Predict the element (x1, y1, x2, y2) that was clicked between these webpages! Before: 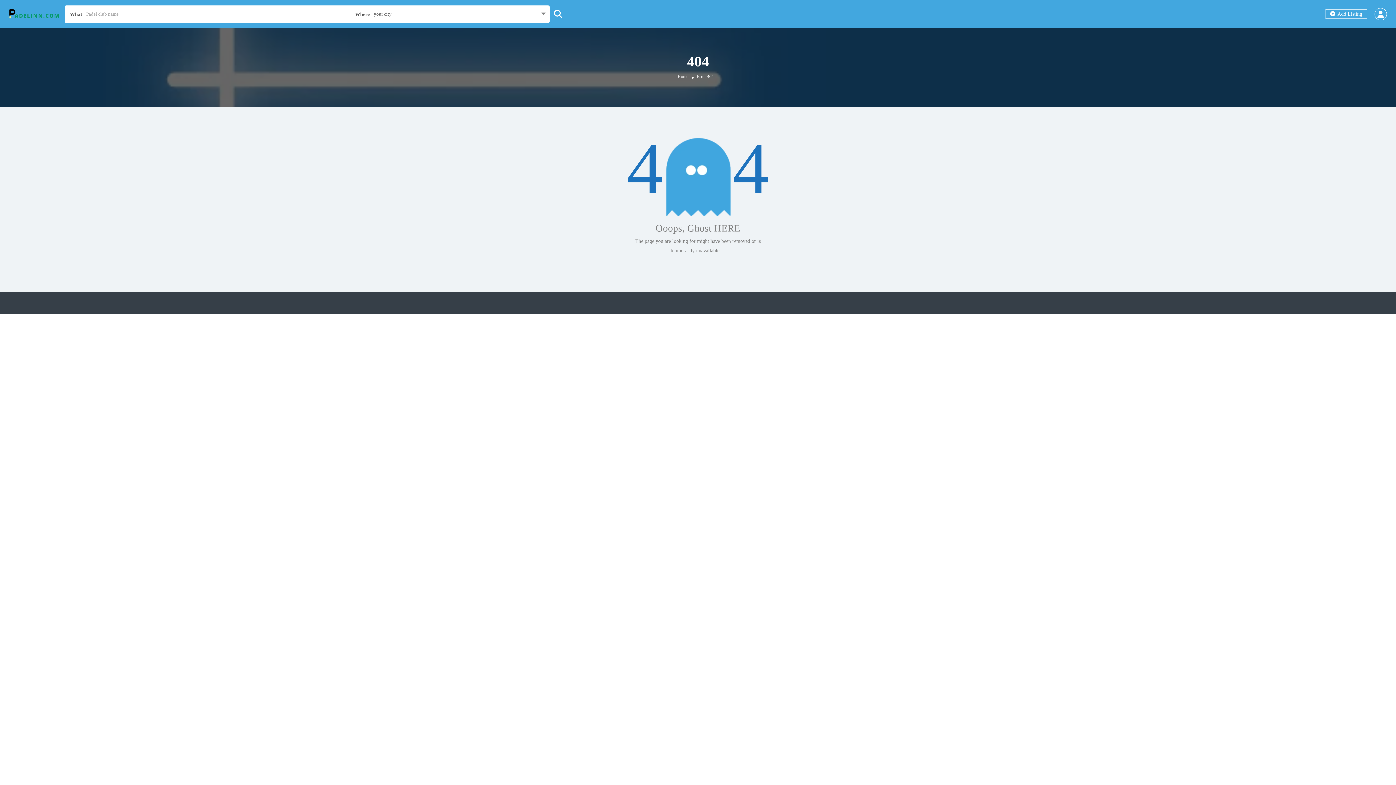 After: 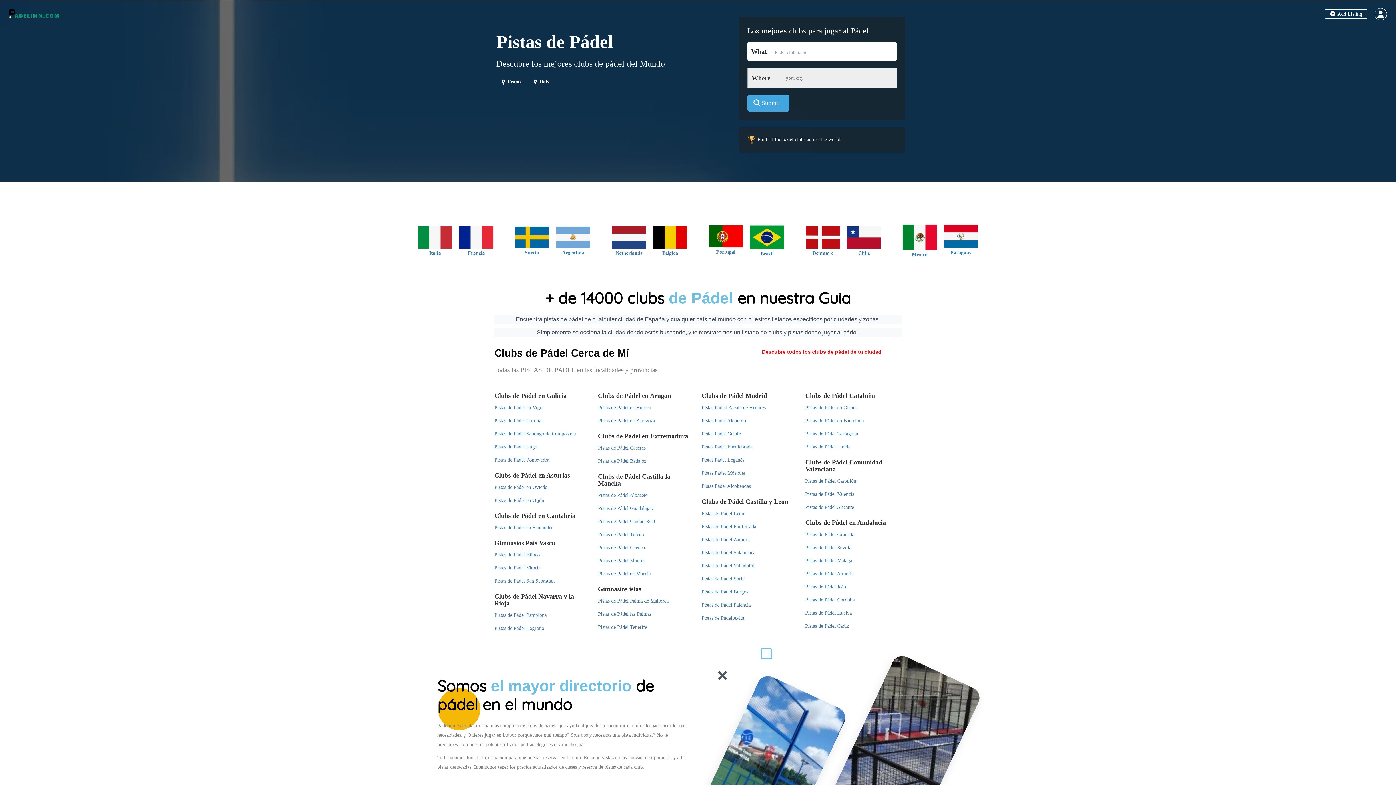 Action: label: Home bbox: (677, 73, 688, 79)